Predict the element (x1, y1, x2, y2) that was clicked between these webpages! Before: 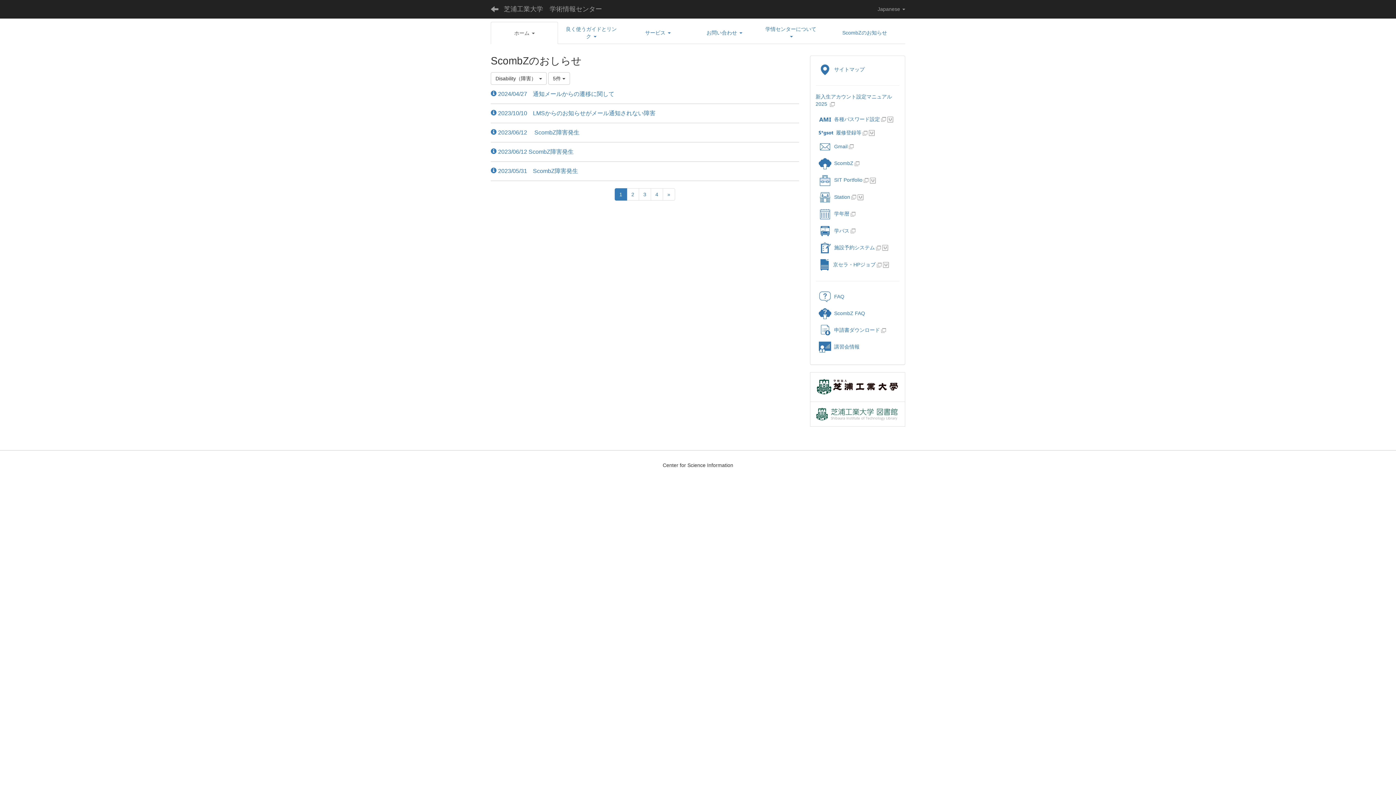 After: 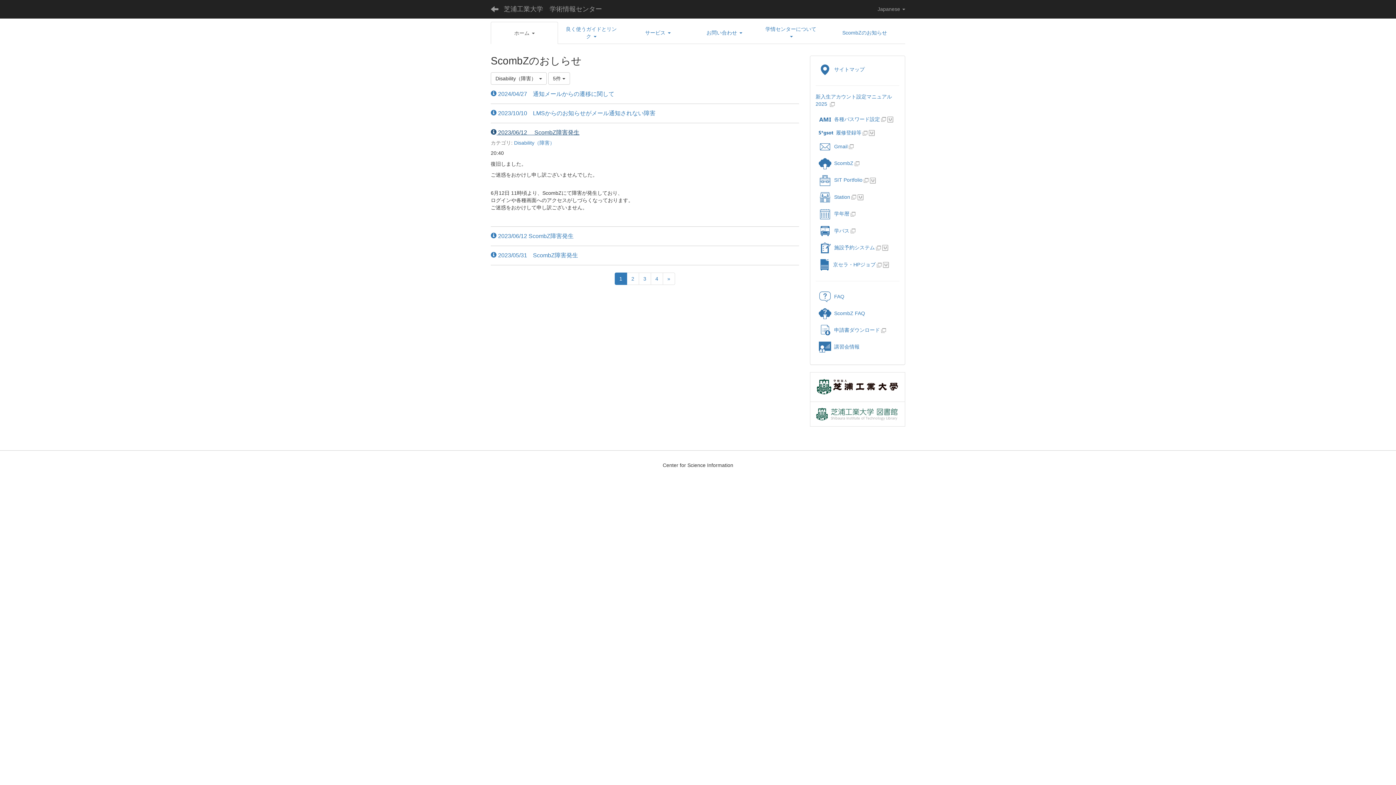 Action: bbox: (490, 129, 579, 135) label:  2023/06/12 　ScombZ障害発生